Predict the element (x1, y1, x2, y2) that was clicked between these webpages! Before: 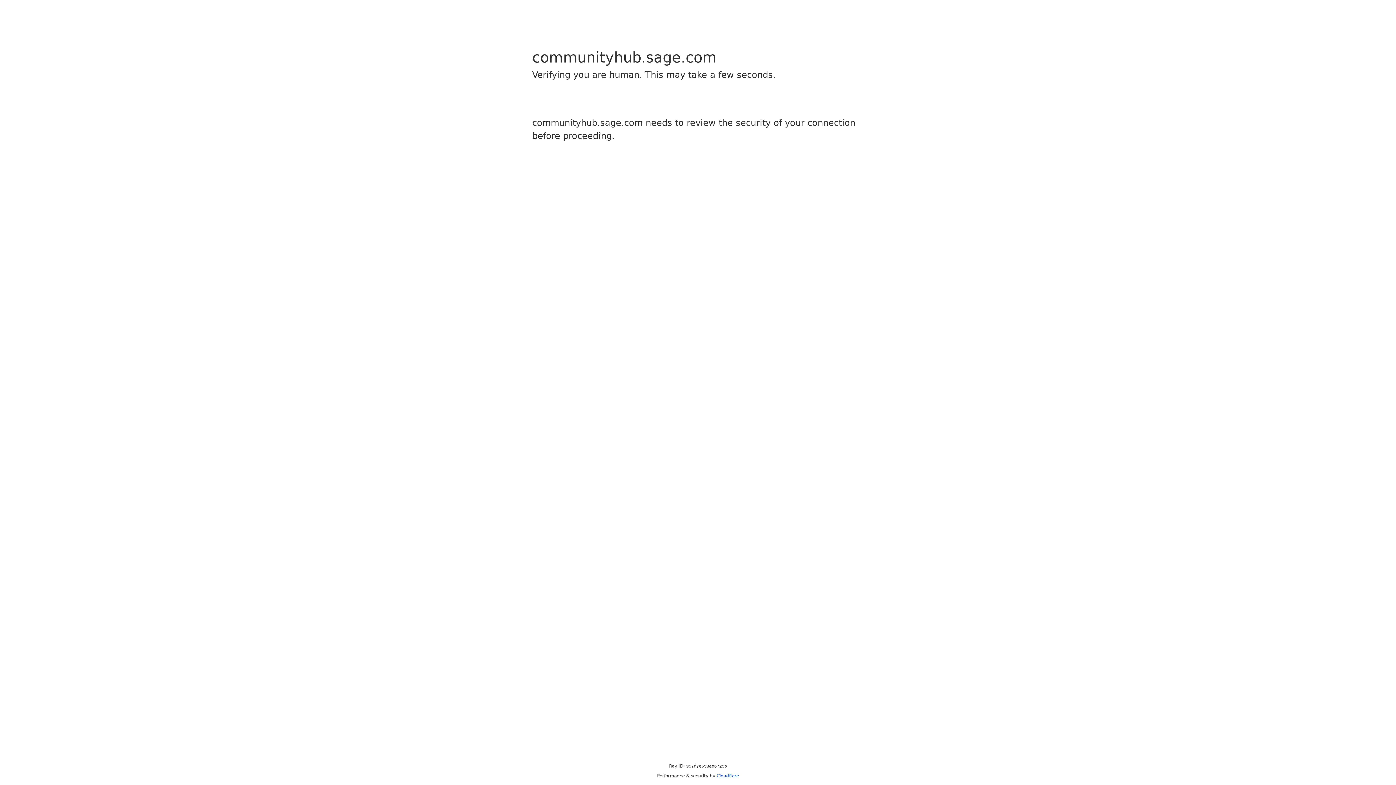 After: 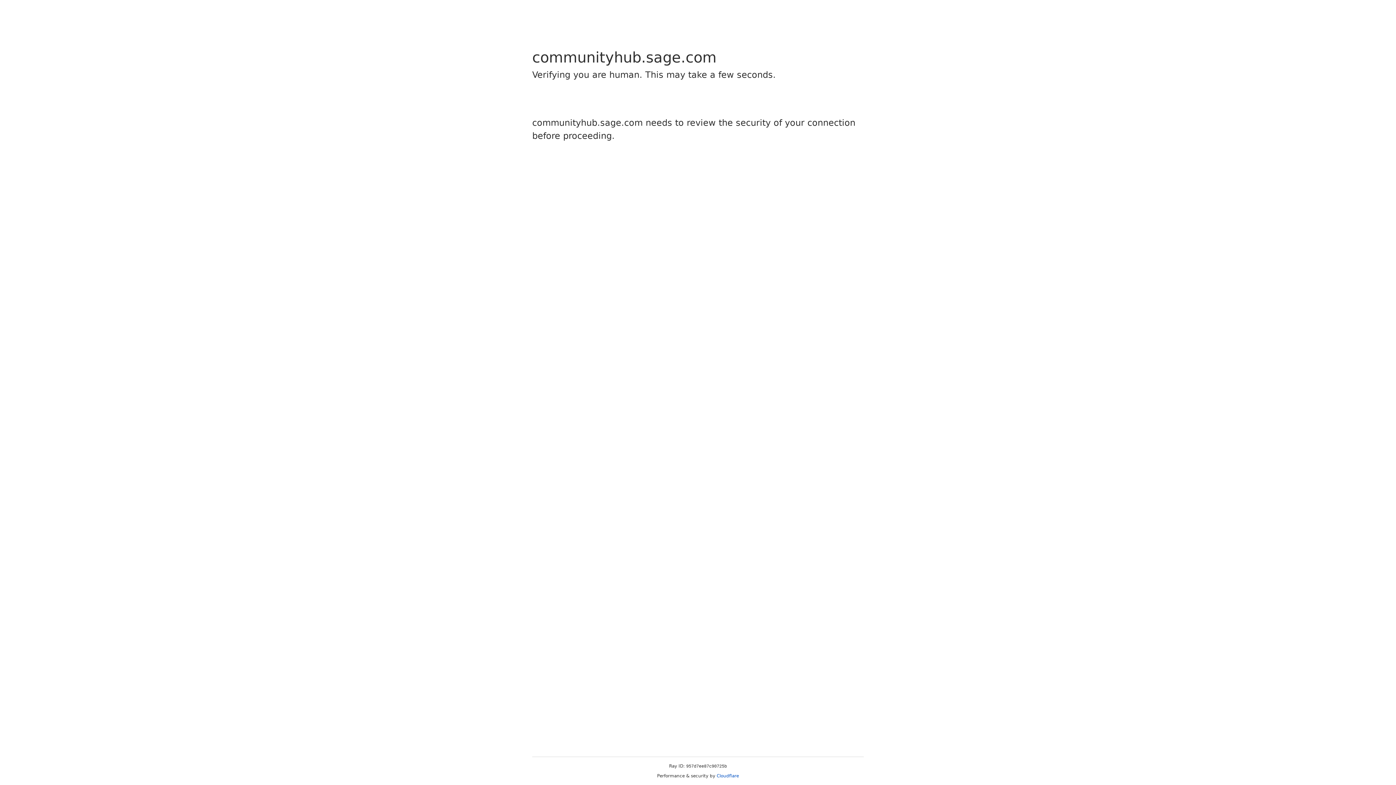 Action: label: Cloudflare bbox: (716, 773, 739, 778)